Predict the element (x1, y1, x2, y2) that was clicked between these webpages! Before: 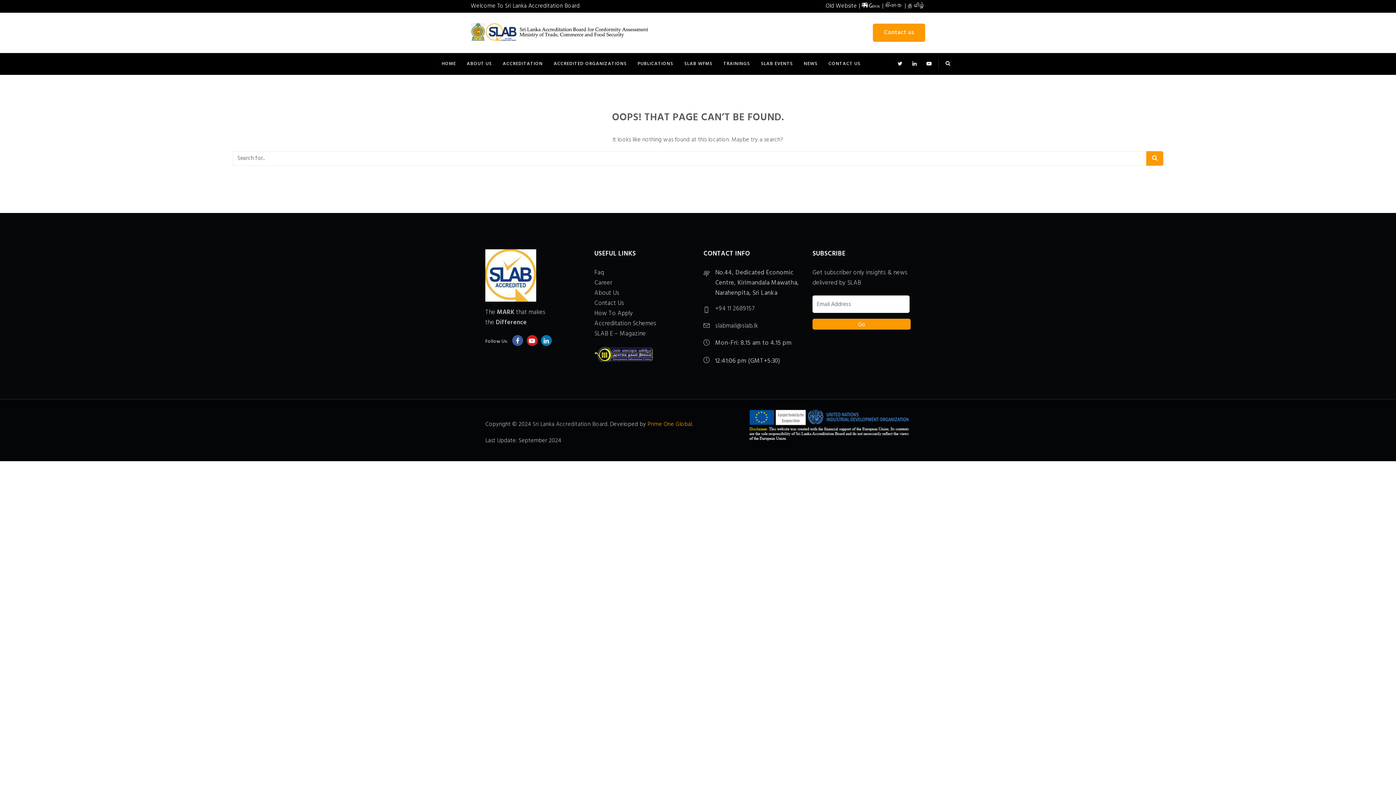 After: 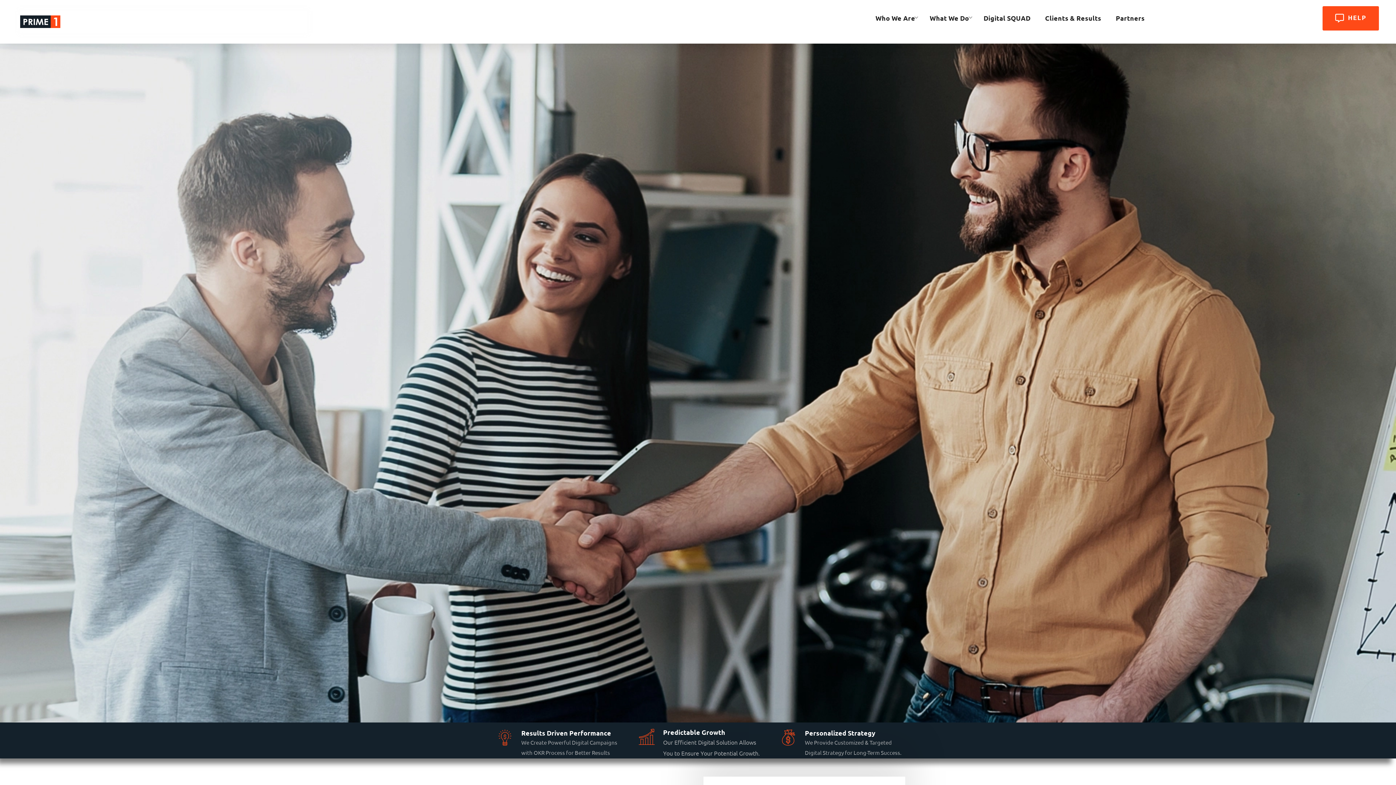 Action: bbox: (647, 420, 692, 429) label: Prime One Global.